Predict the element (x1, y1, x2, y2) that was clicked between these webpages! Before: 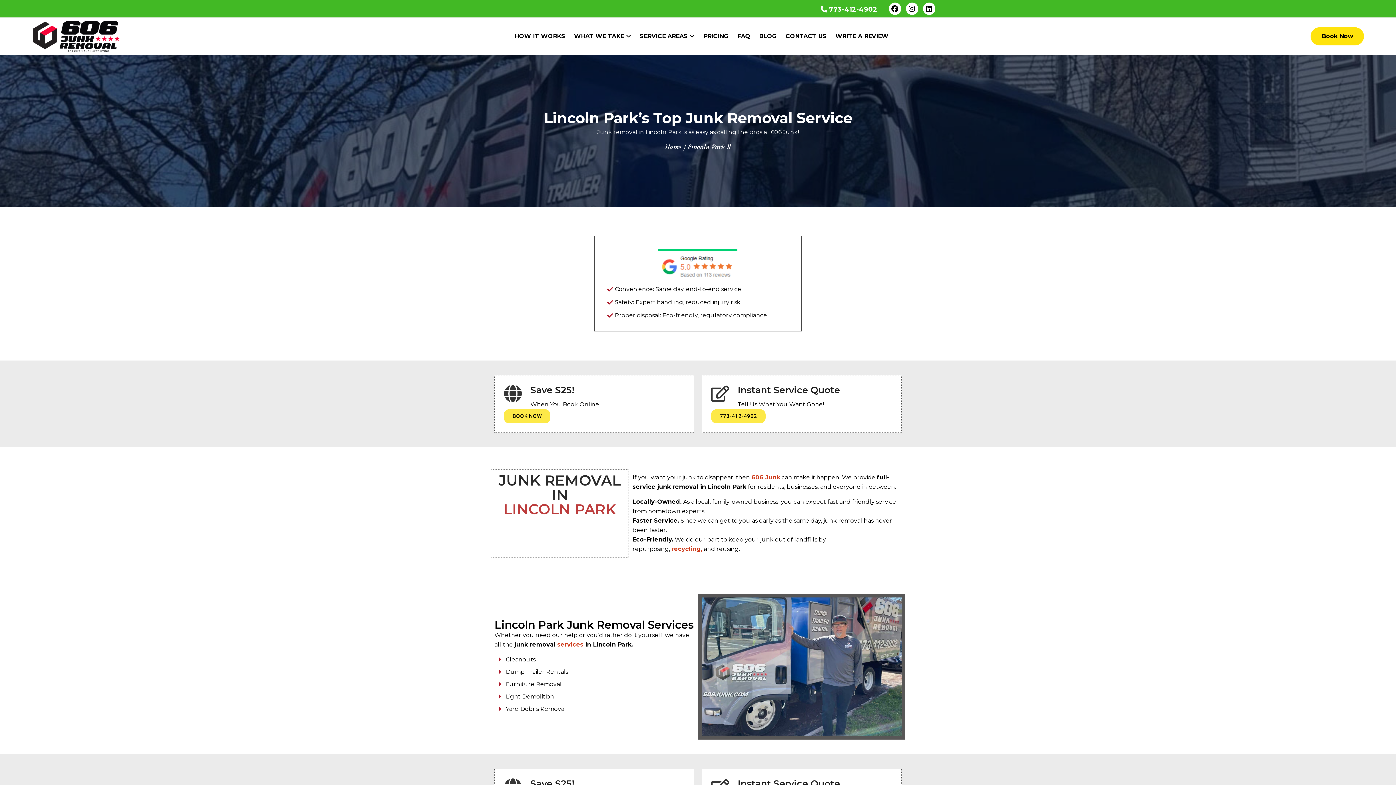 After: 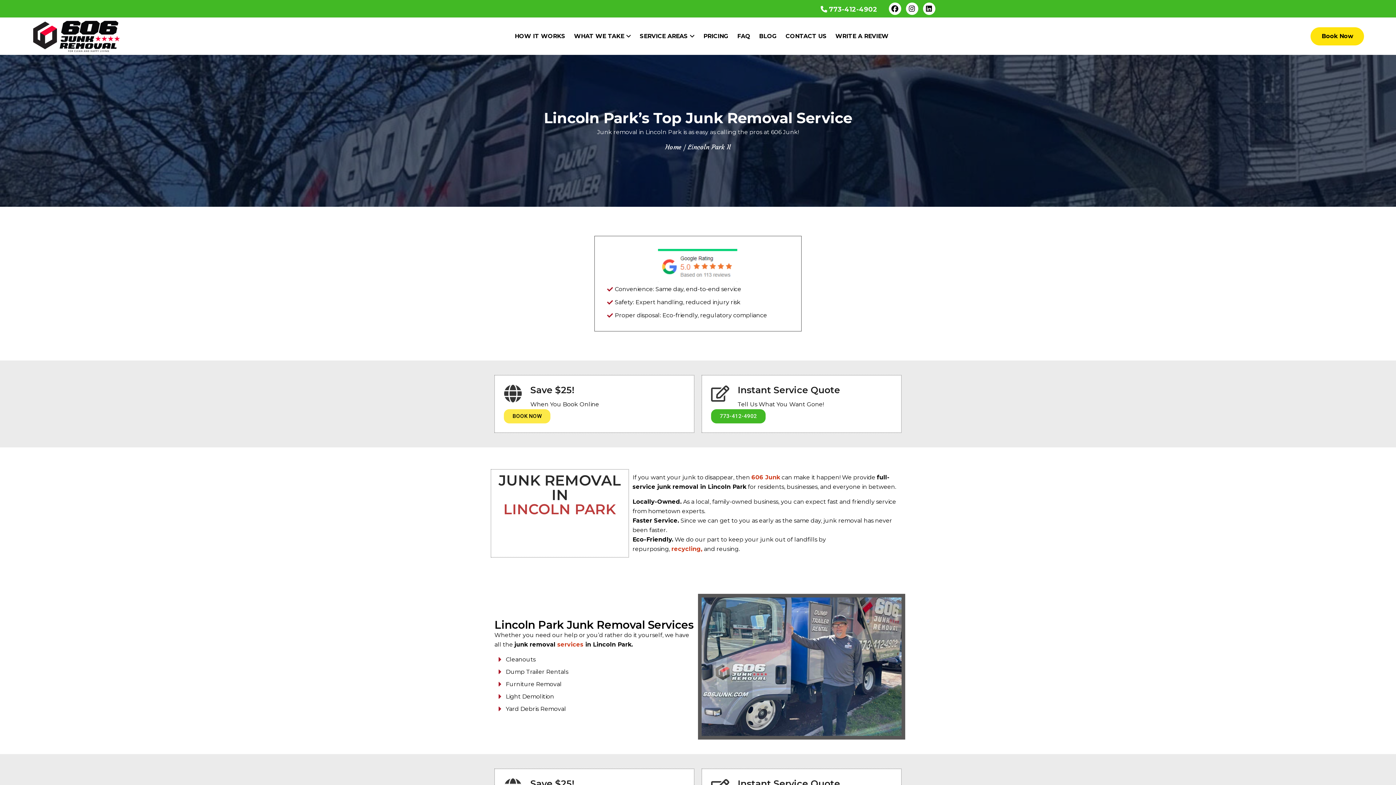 Action: label: 773-412-4902 bbox: (711, 409, 765, 423)